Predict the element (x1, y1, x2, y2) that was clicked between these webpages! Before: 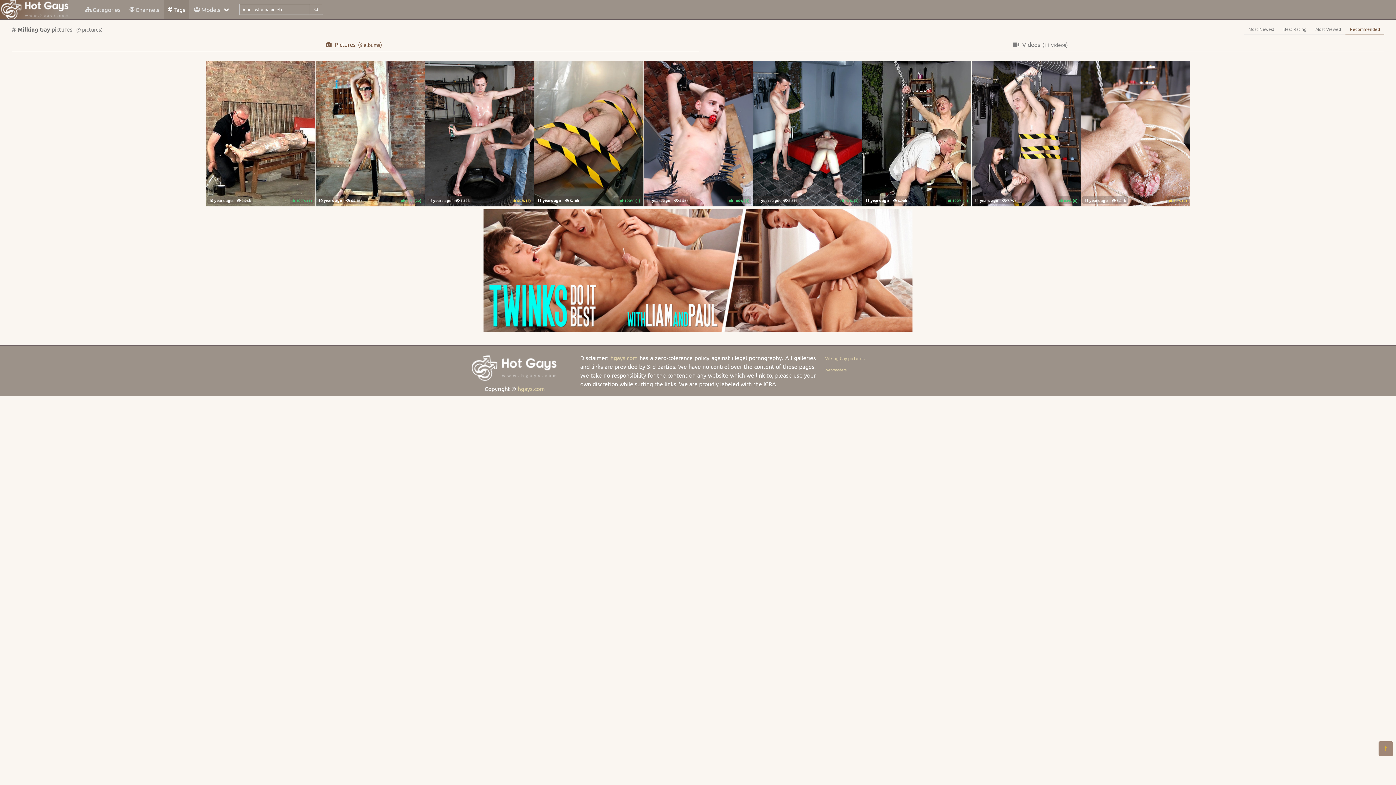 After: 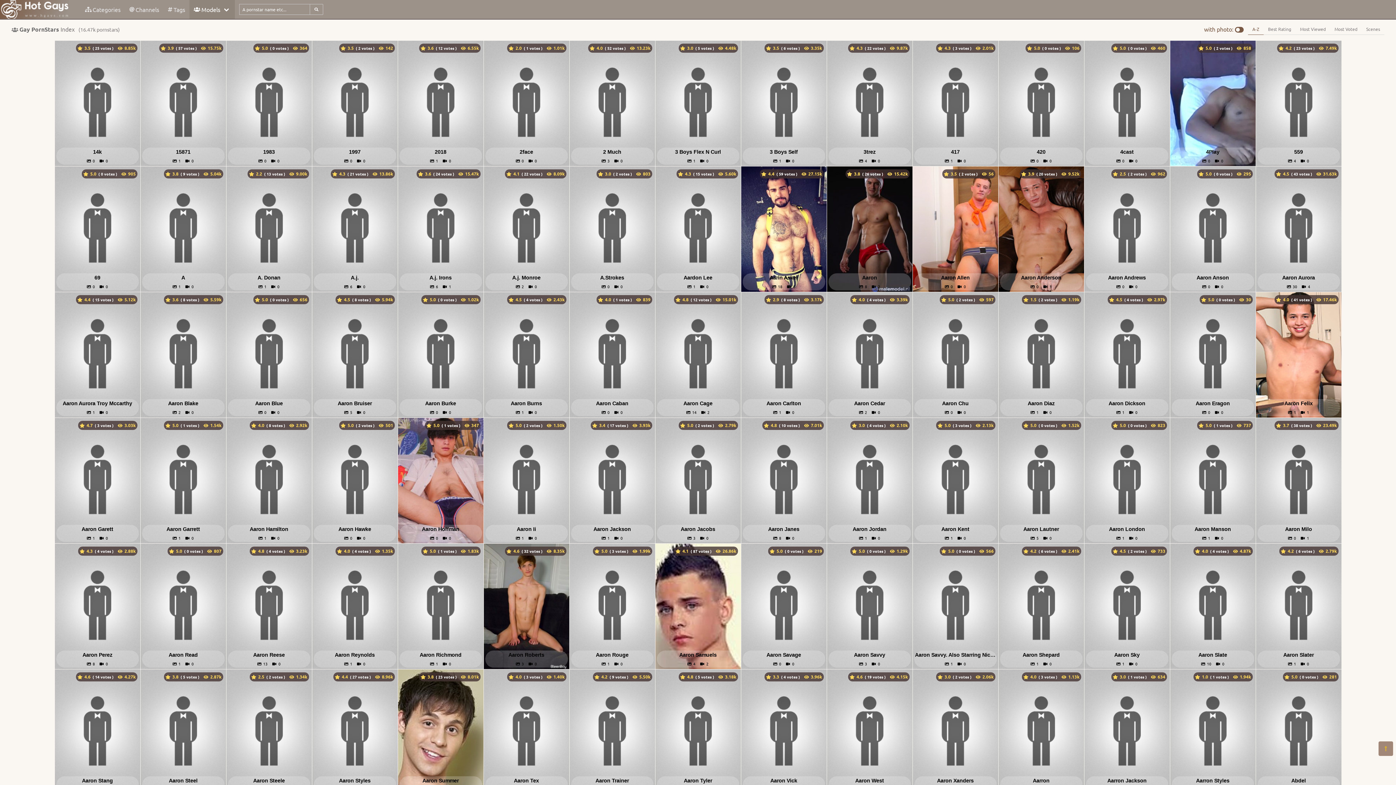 Action: bbox: (189, 0, 234, 18) label: Models